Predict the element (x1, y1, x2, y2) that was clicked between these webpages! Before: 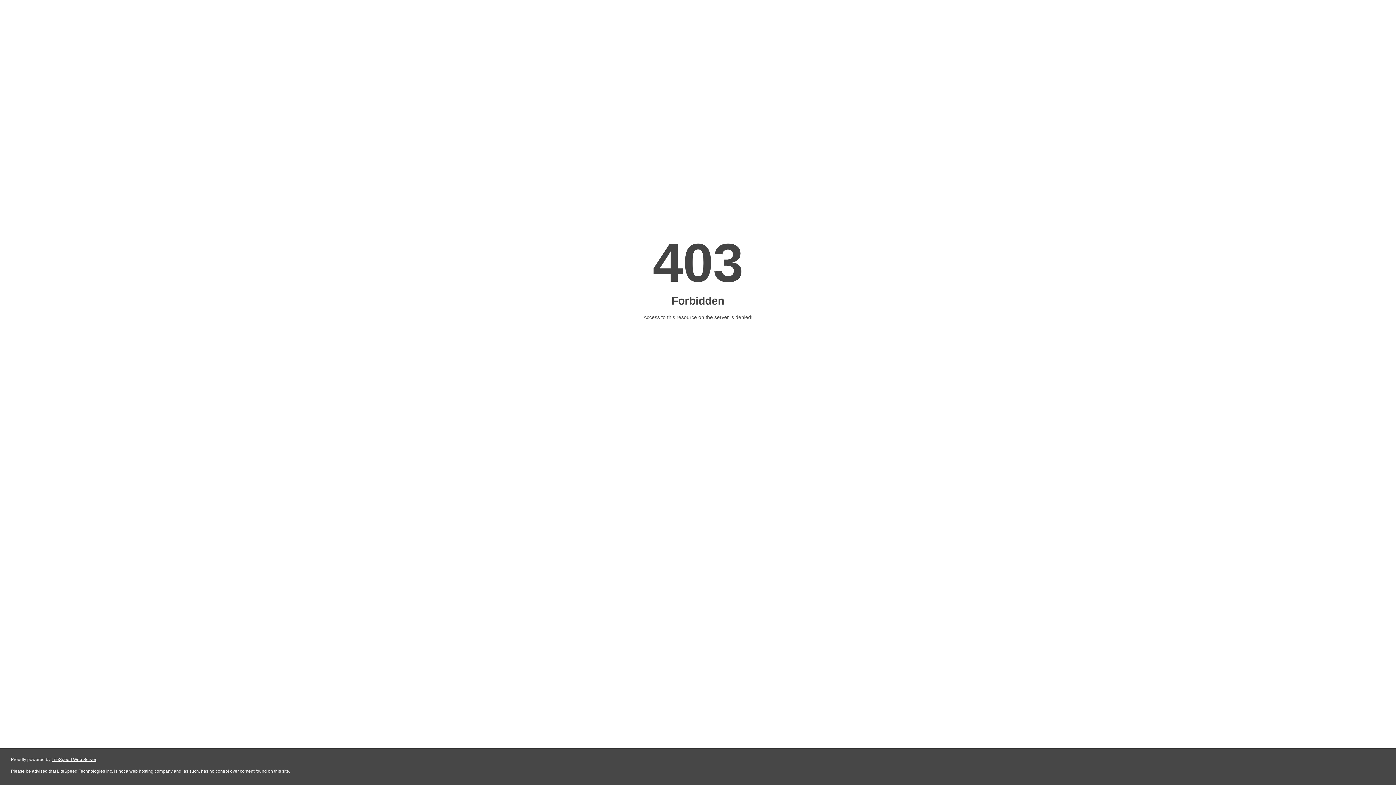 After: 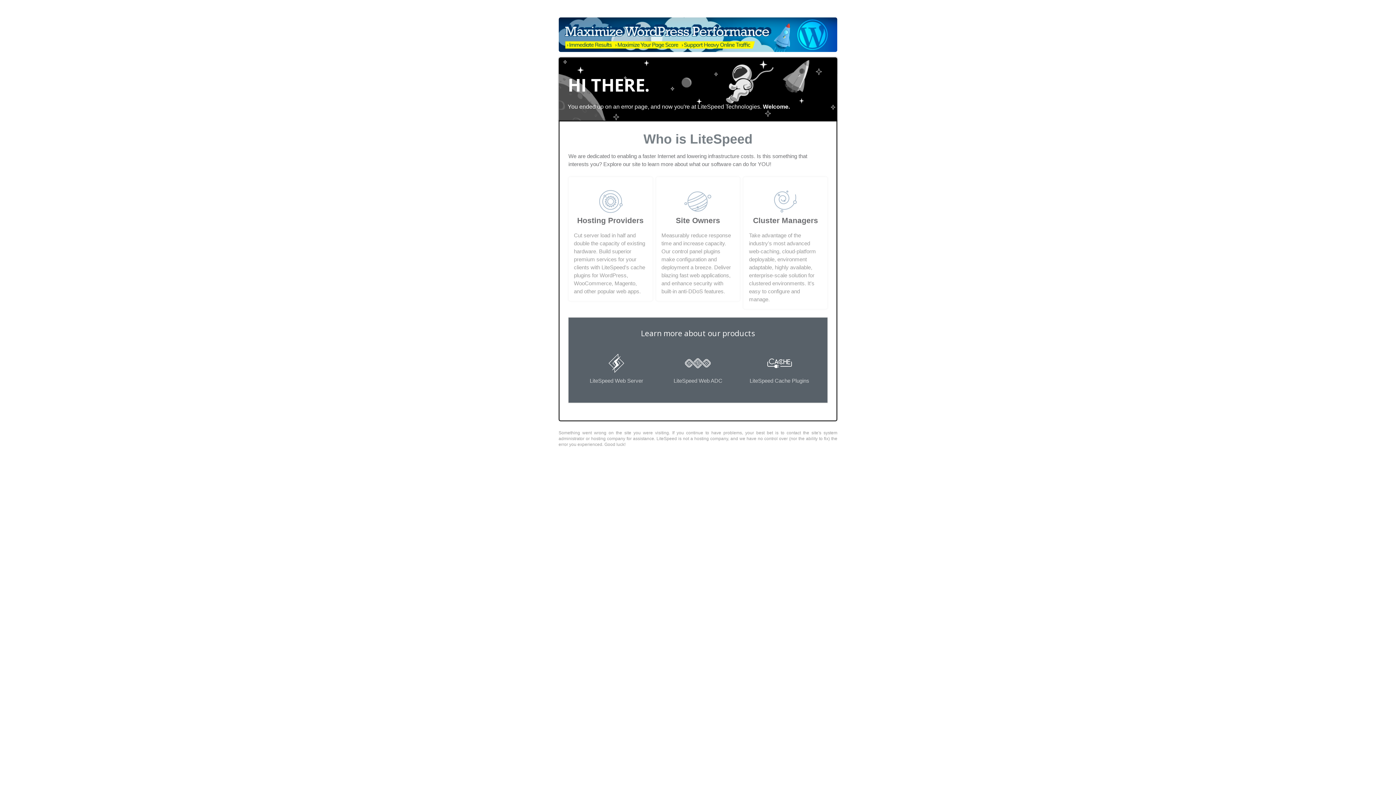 Action: bbox: (51, 757, 96, 762) label: LiteSpeed Web Server